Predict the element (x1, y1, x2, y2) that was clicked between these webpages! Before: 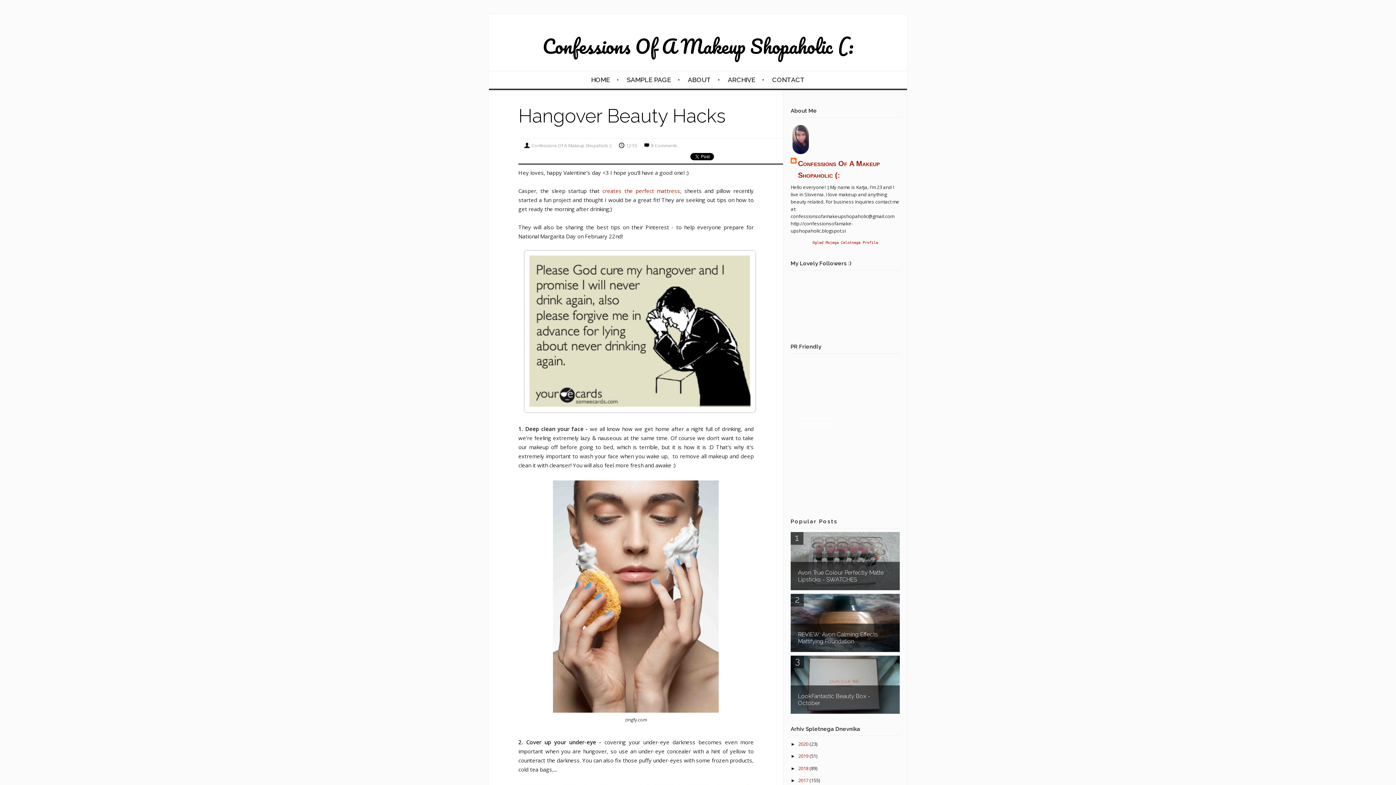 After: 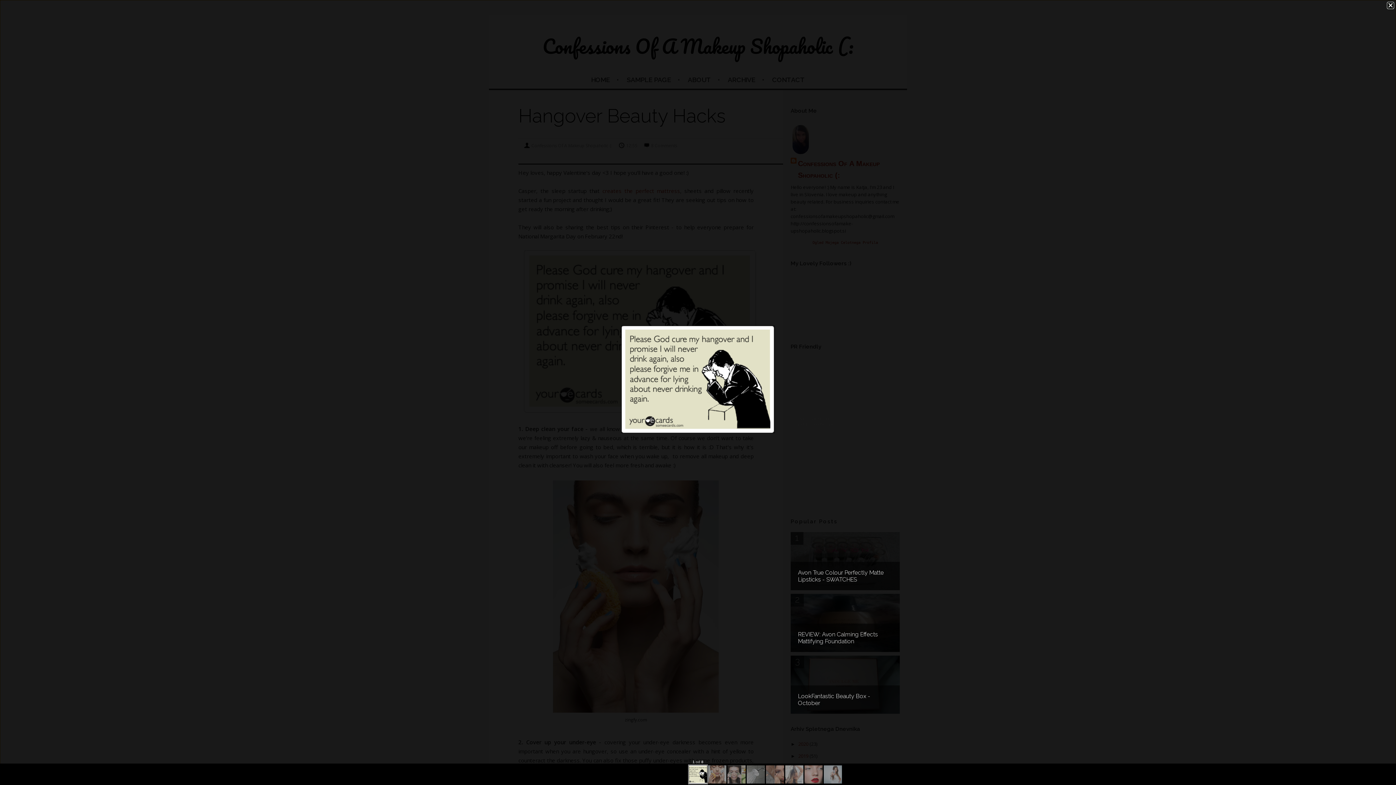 Action: bbox: (523, 407, 756, 414)